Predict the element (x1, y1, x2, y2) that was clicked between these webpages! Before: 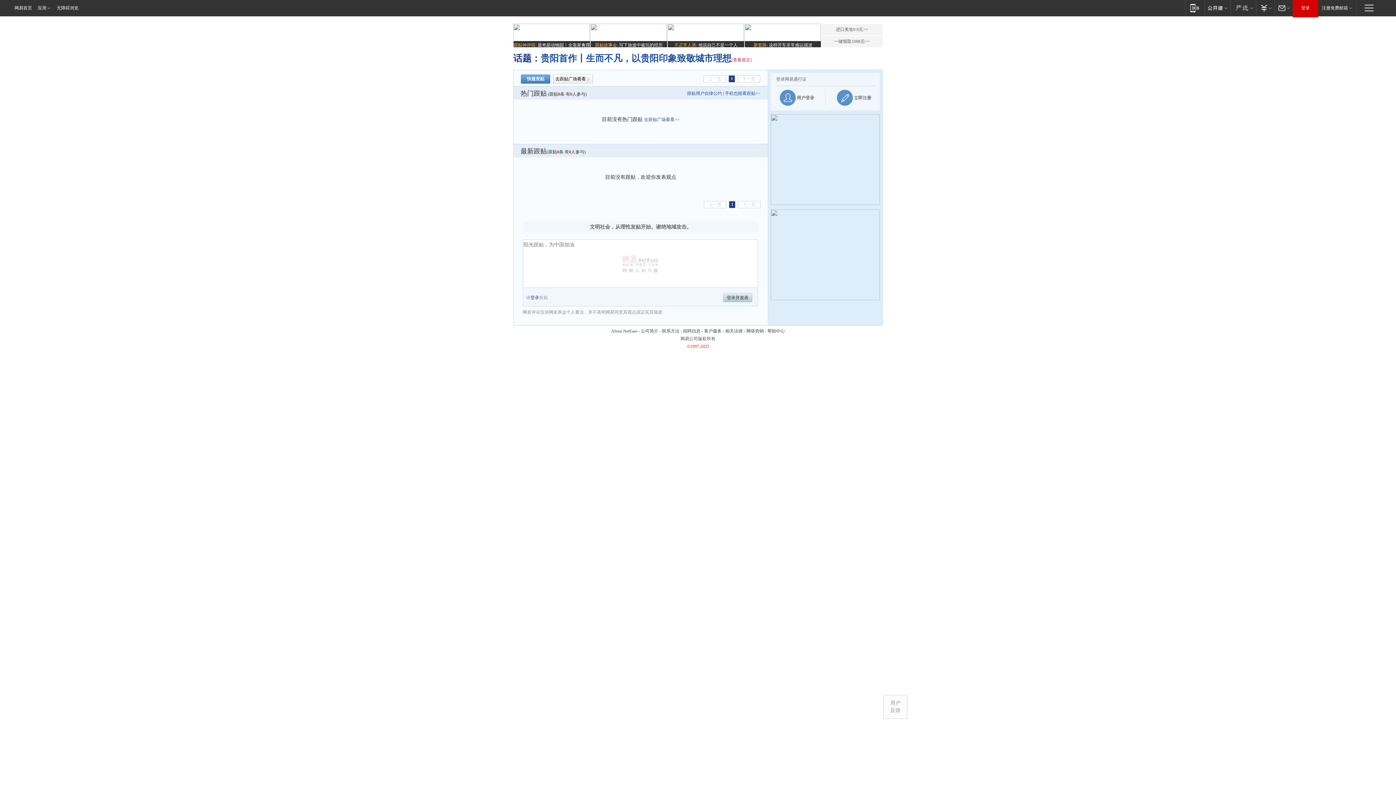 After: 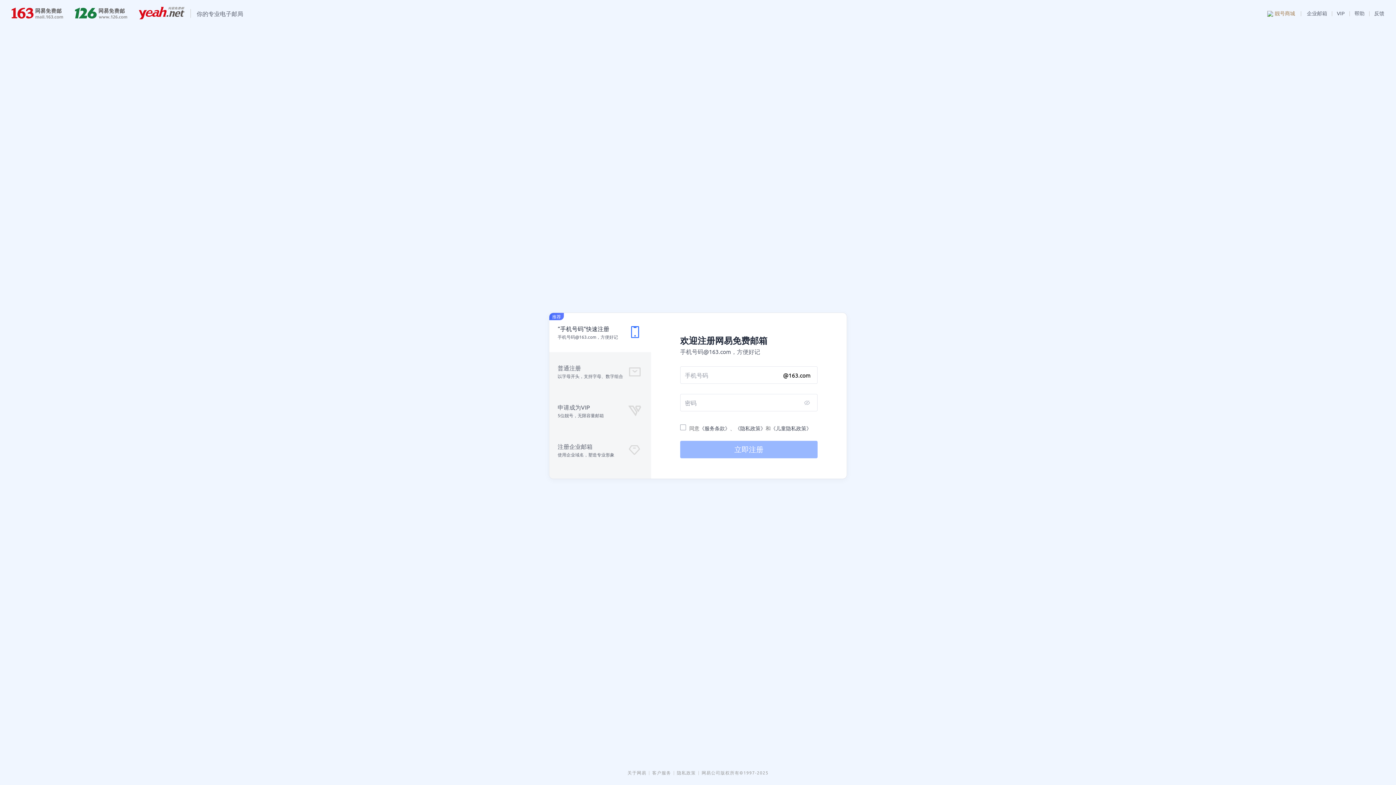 Action: bbox: (1318, 0, 1356, 15) label: 注册免费邮箱